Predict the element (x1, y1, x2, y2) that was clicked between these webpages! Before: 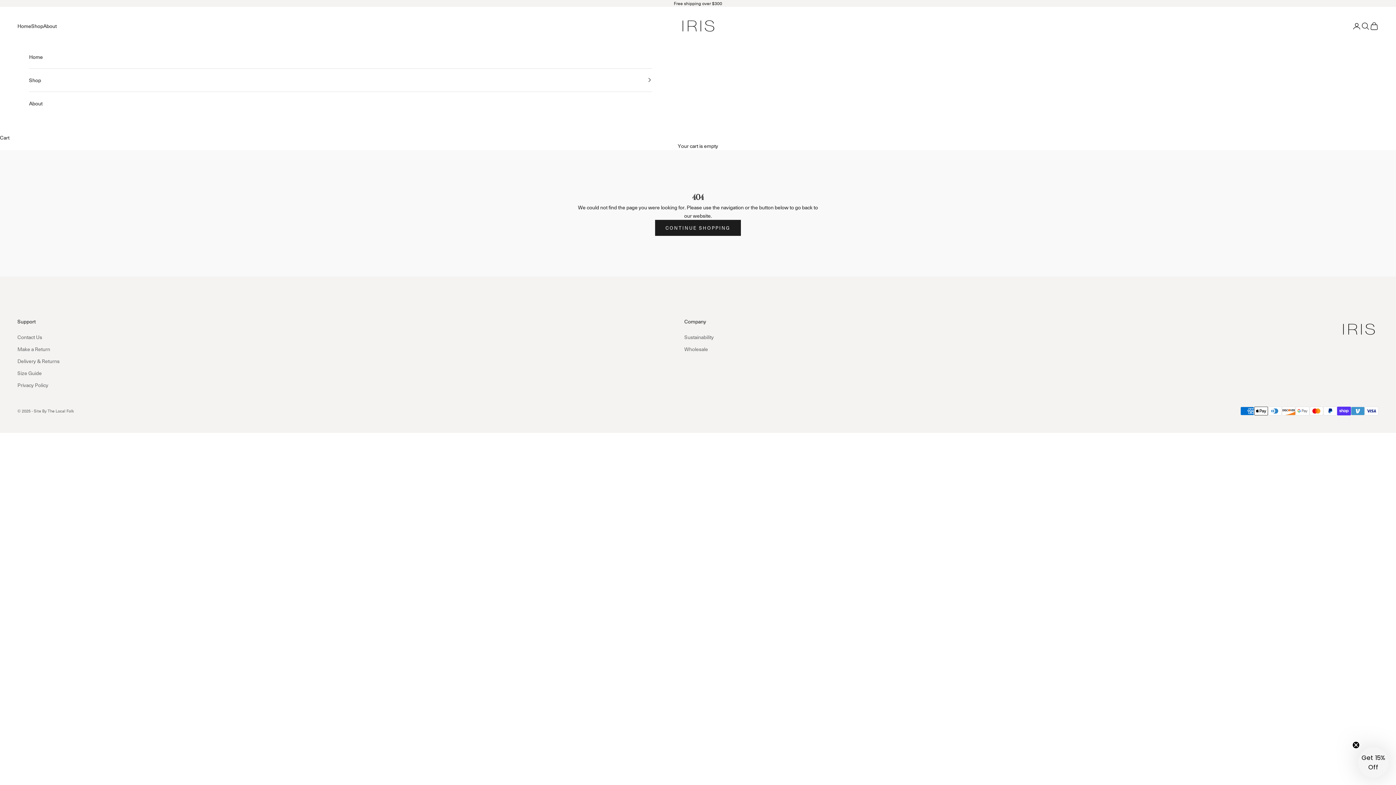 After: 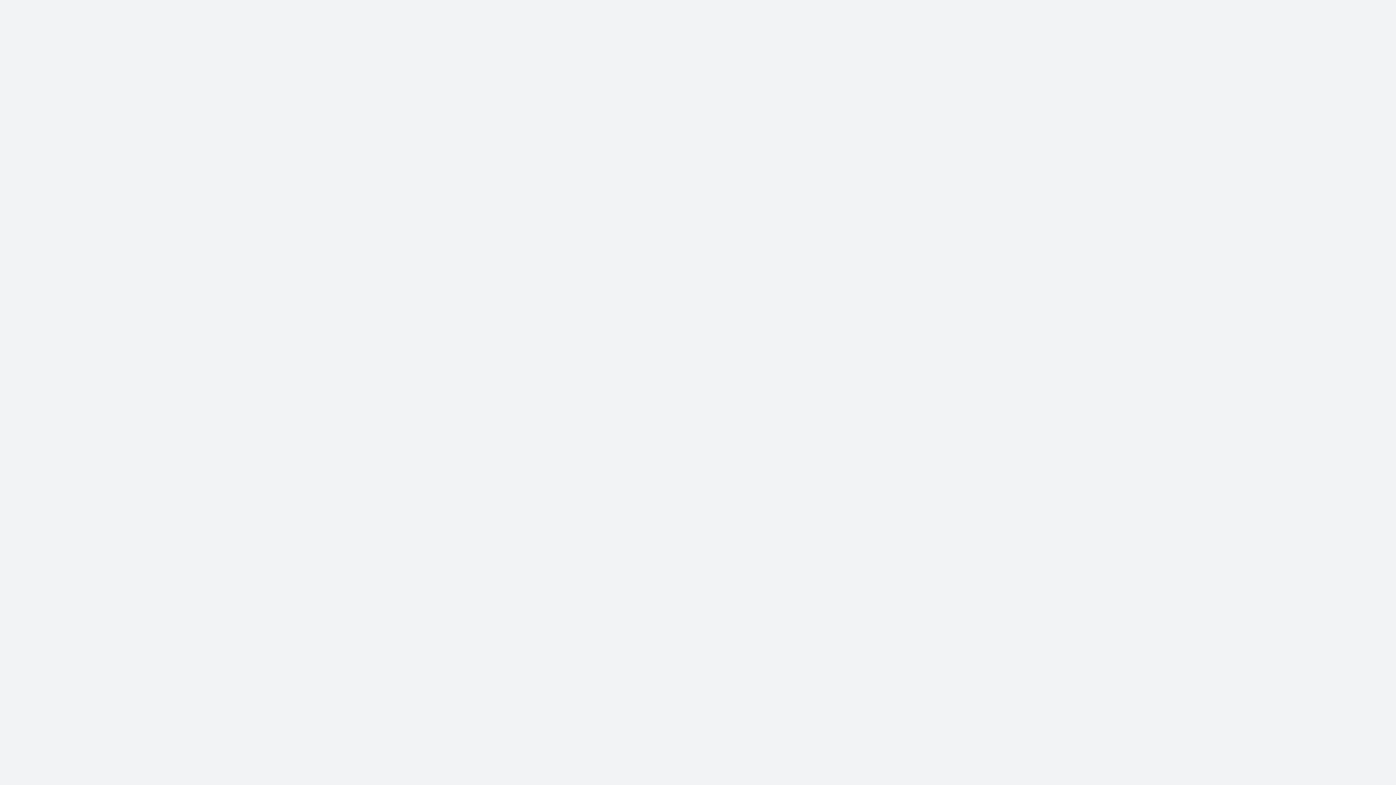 Action: bbox: (684, 345, 708, 352) label: Wholesale